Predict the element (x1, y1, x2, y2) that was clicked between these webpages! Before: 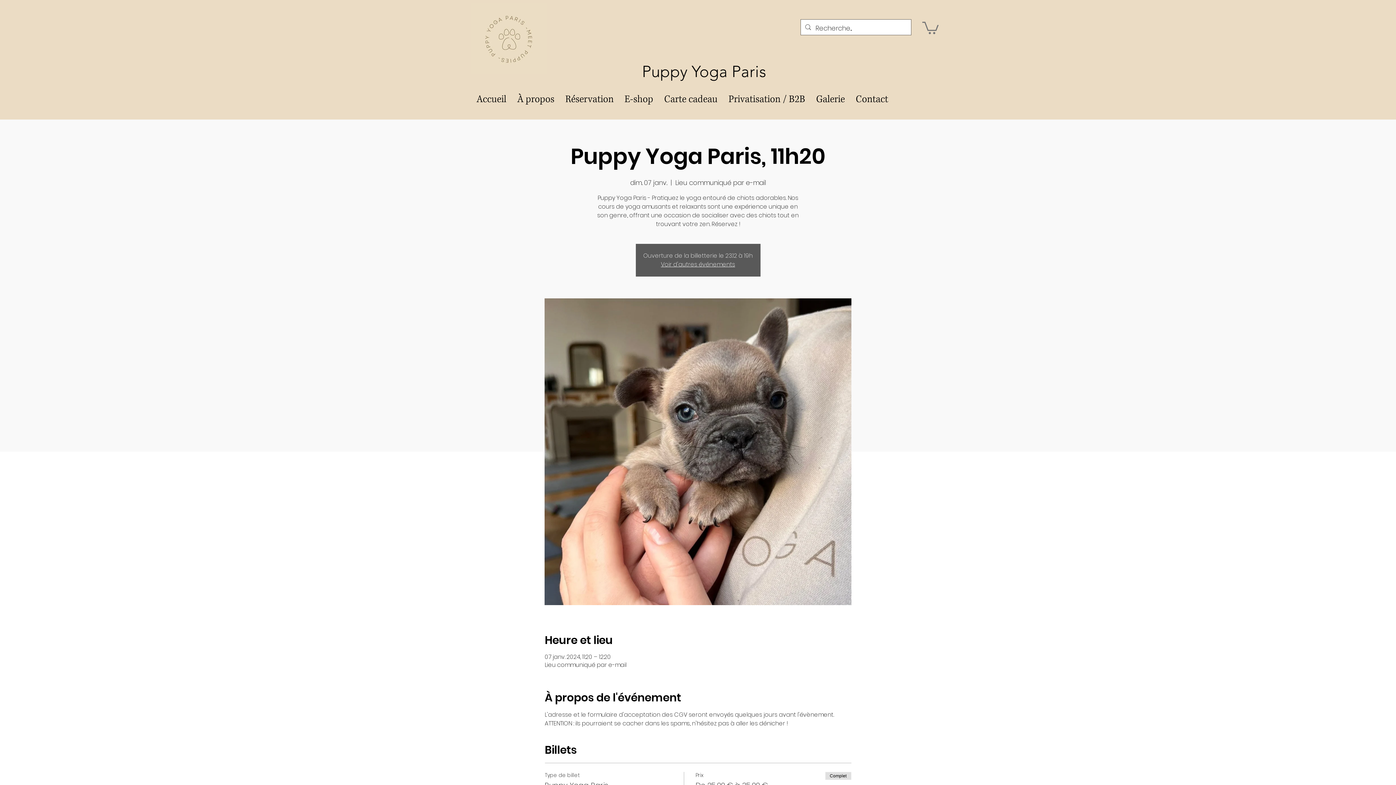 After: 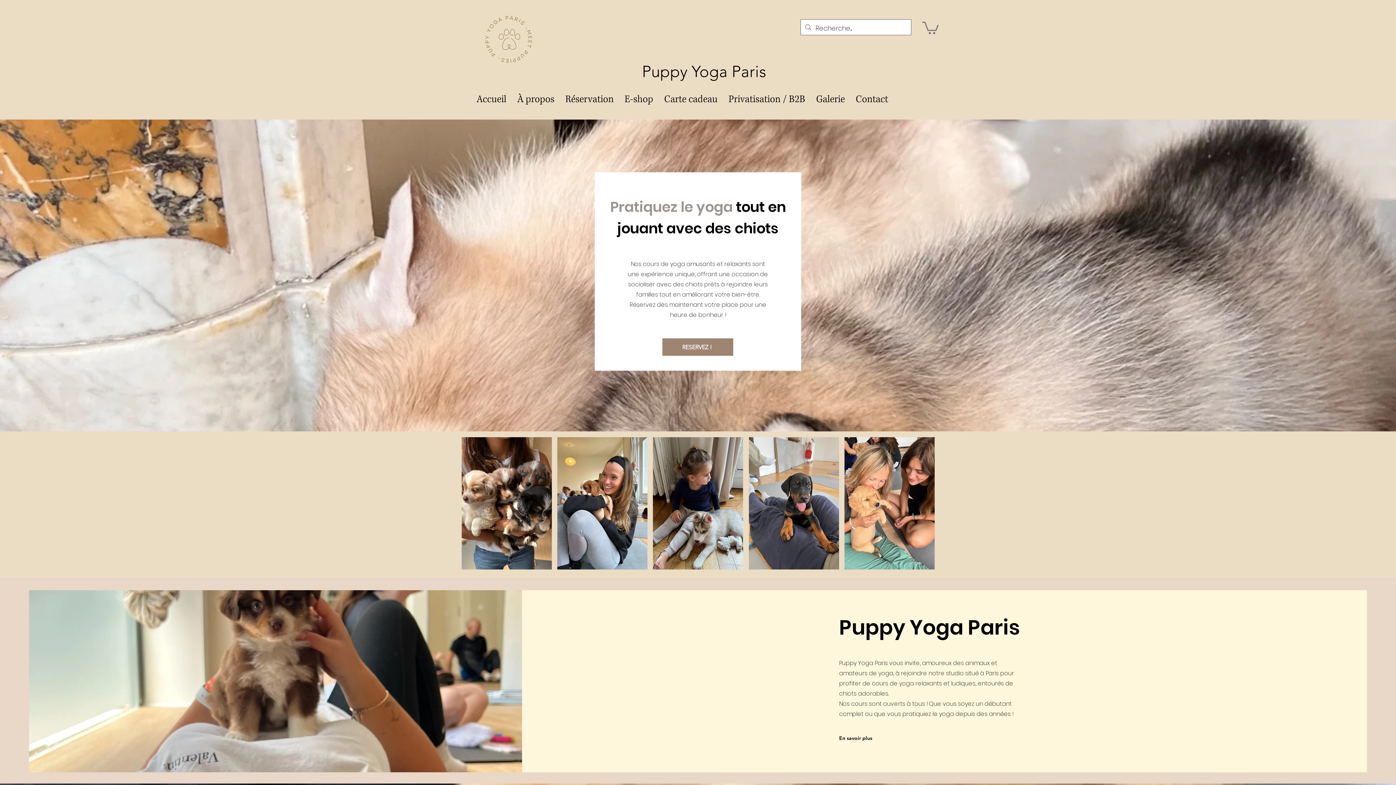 Action: label: Voir d'autres événements bbox: (661, 260, 735, 268)